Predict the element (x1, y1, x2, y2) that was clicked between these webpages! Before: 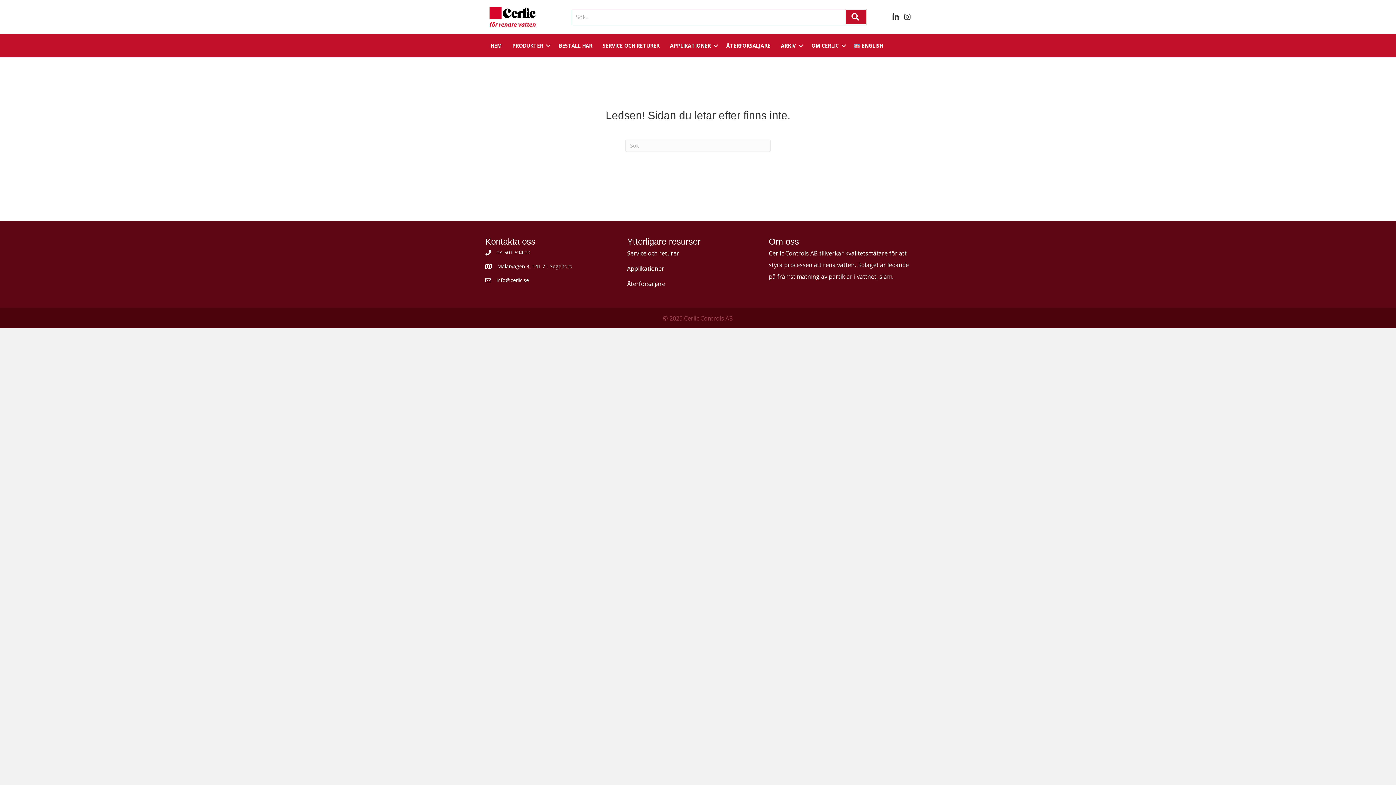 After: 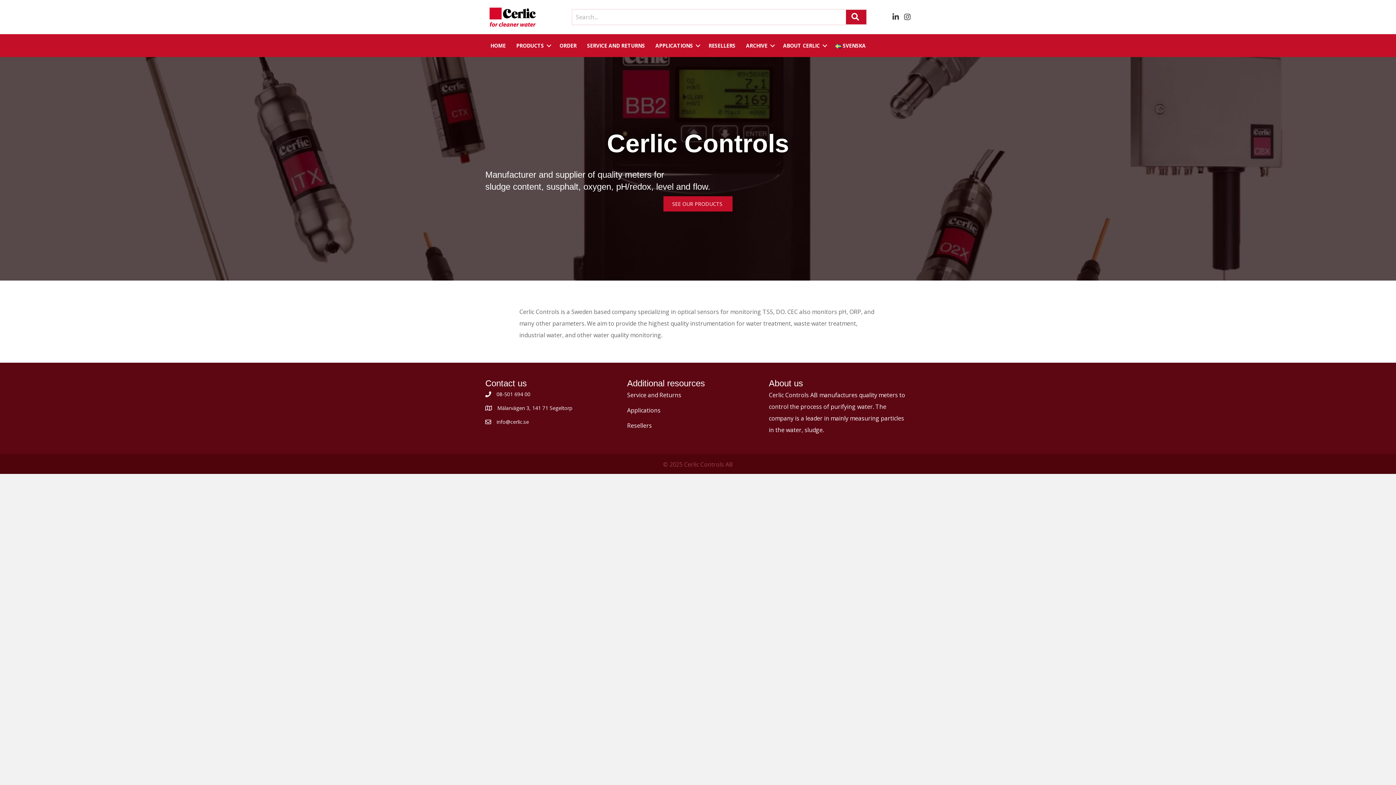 Action: label: ENGLISH bbox: (849, 38, 888, 53)